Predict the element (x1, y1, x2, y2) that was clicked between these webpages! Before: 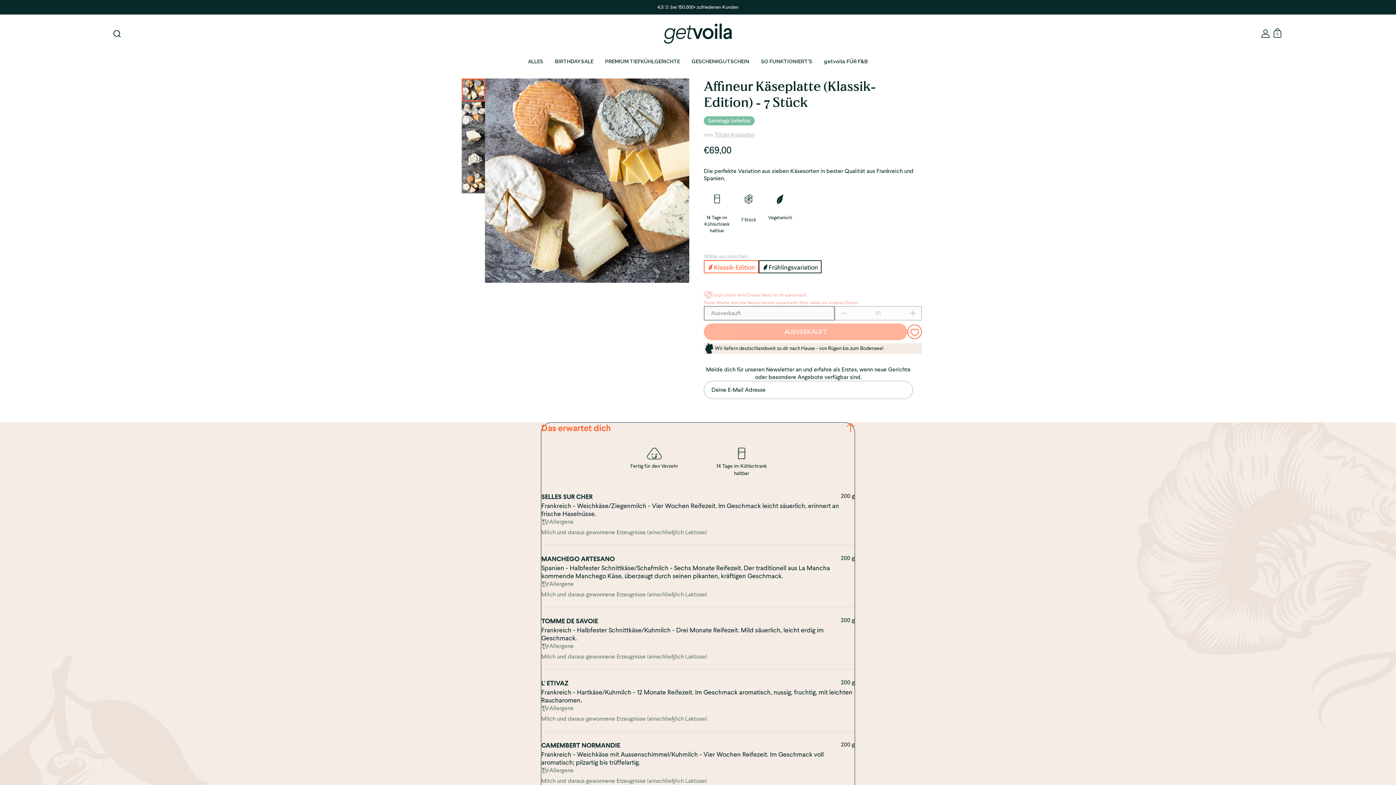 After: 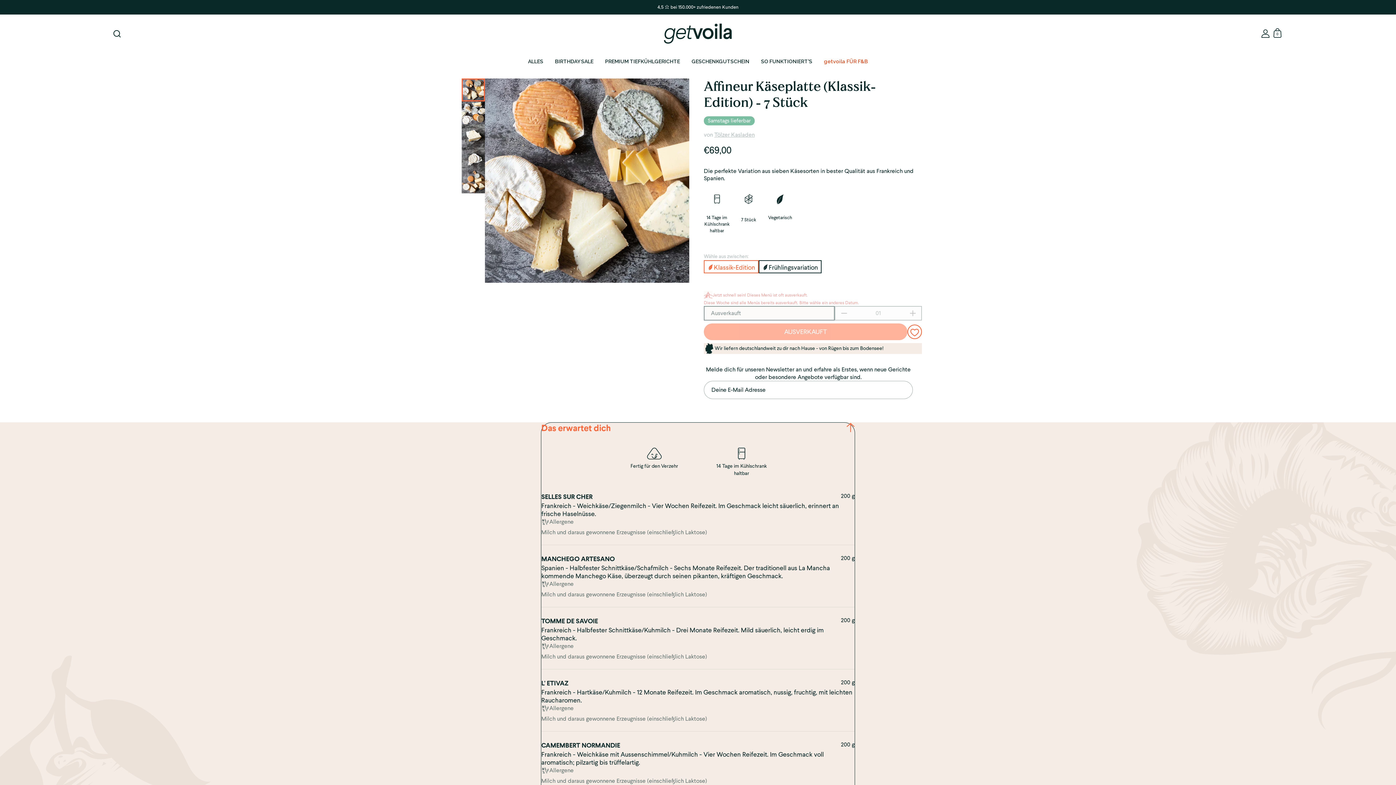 Action: label: getvoila FÜR F&B bbox: (818, 52, 874, 70)